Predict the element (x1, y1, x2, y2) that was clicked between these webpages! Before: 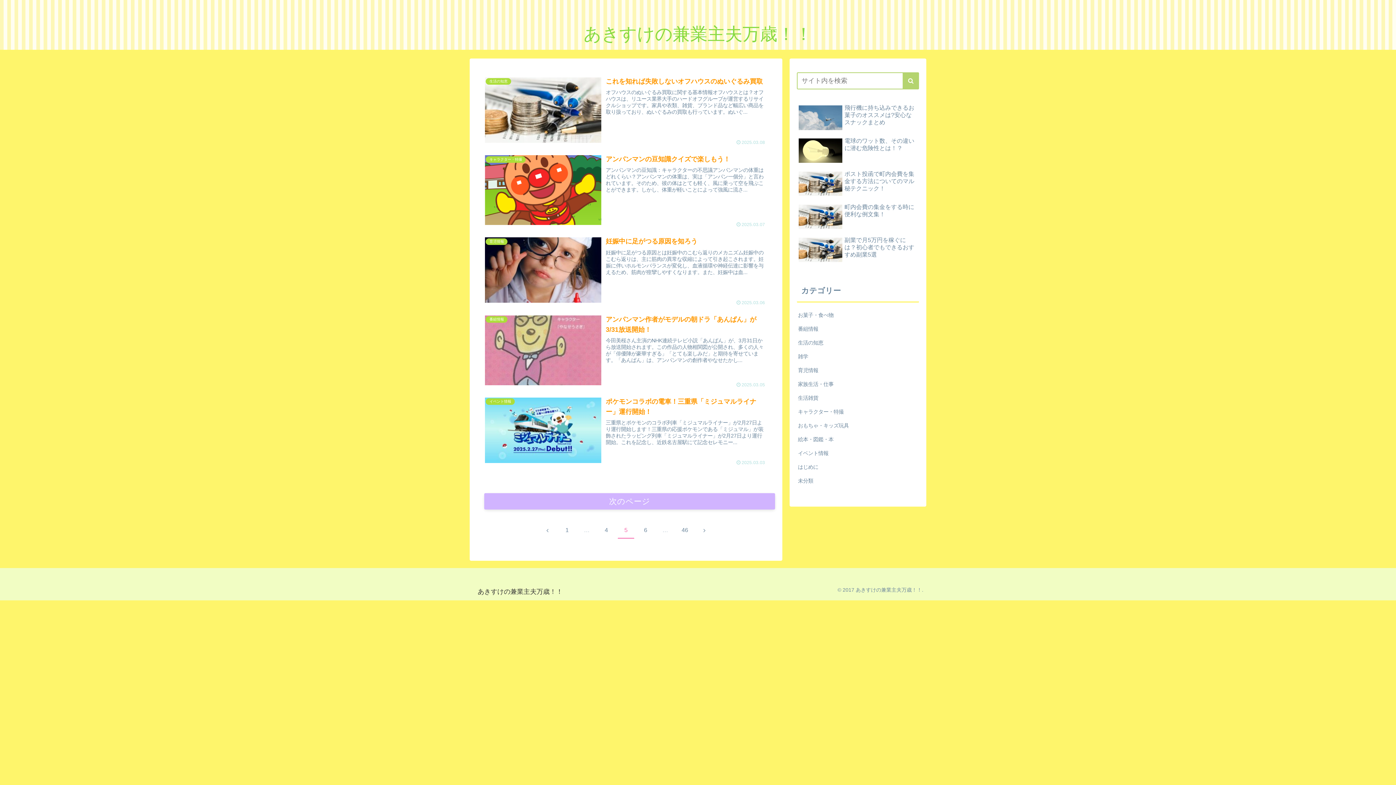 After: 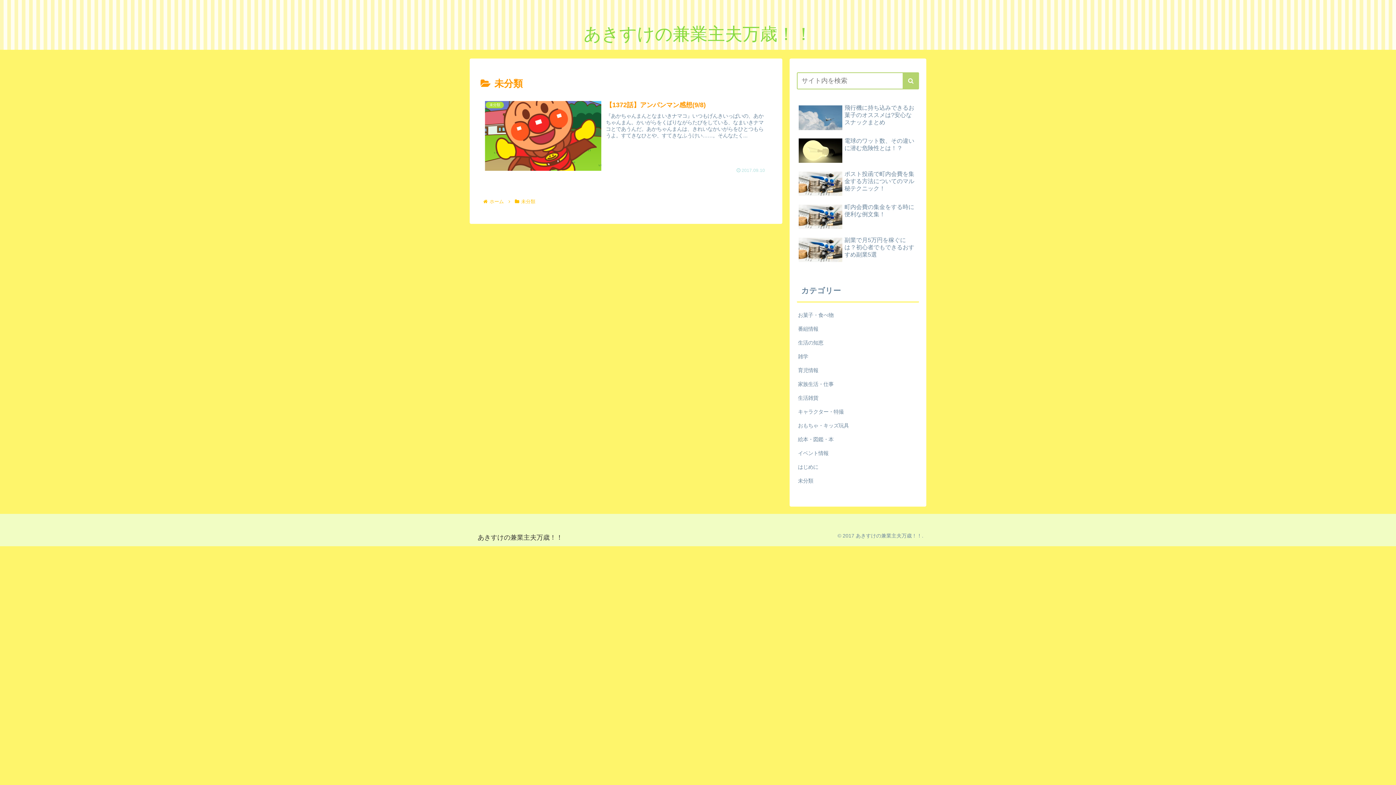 Action: bbox: (797, 474, 919, 487) label: 未分類